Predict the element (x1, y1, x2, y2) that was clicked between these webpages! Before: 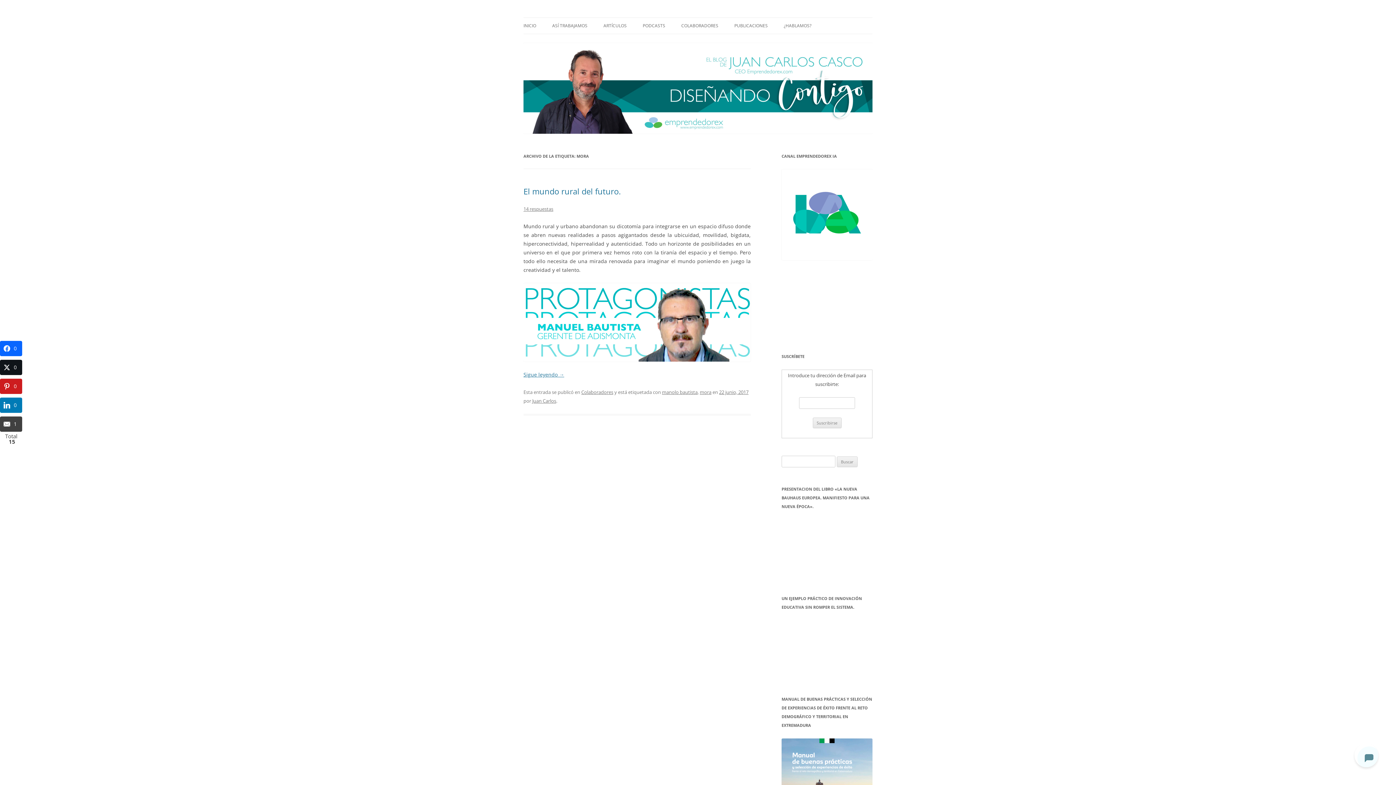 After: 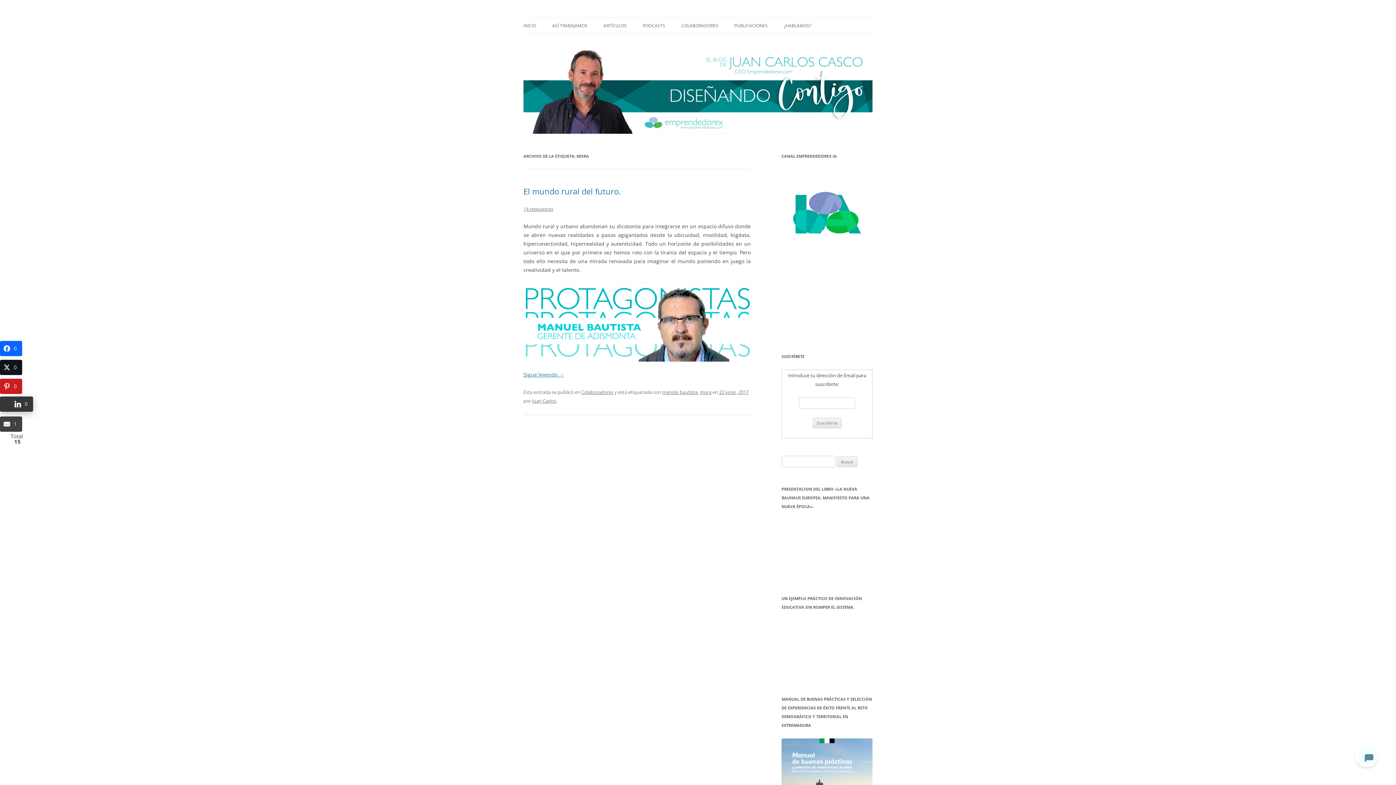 Action: label: 0 bbox: (0, 397, 22, 413)